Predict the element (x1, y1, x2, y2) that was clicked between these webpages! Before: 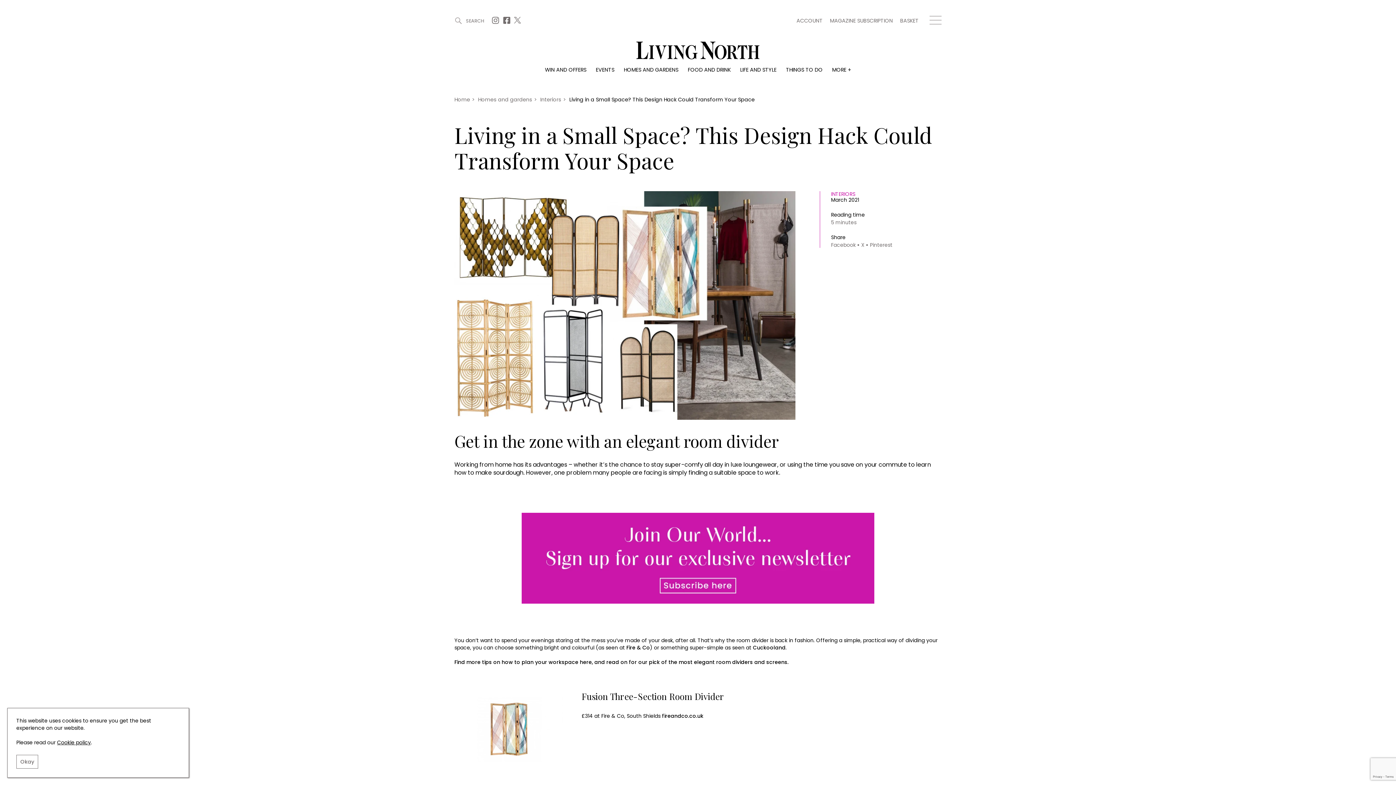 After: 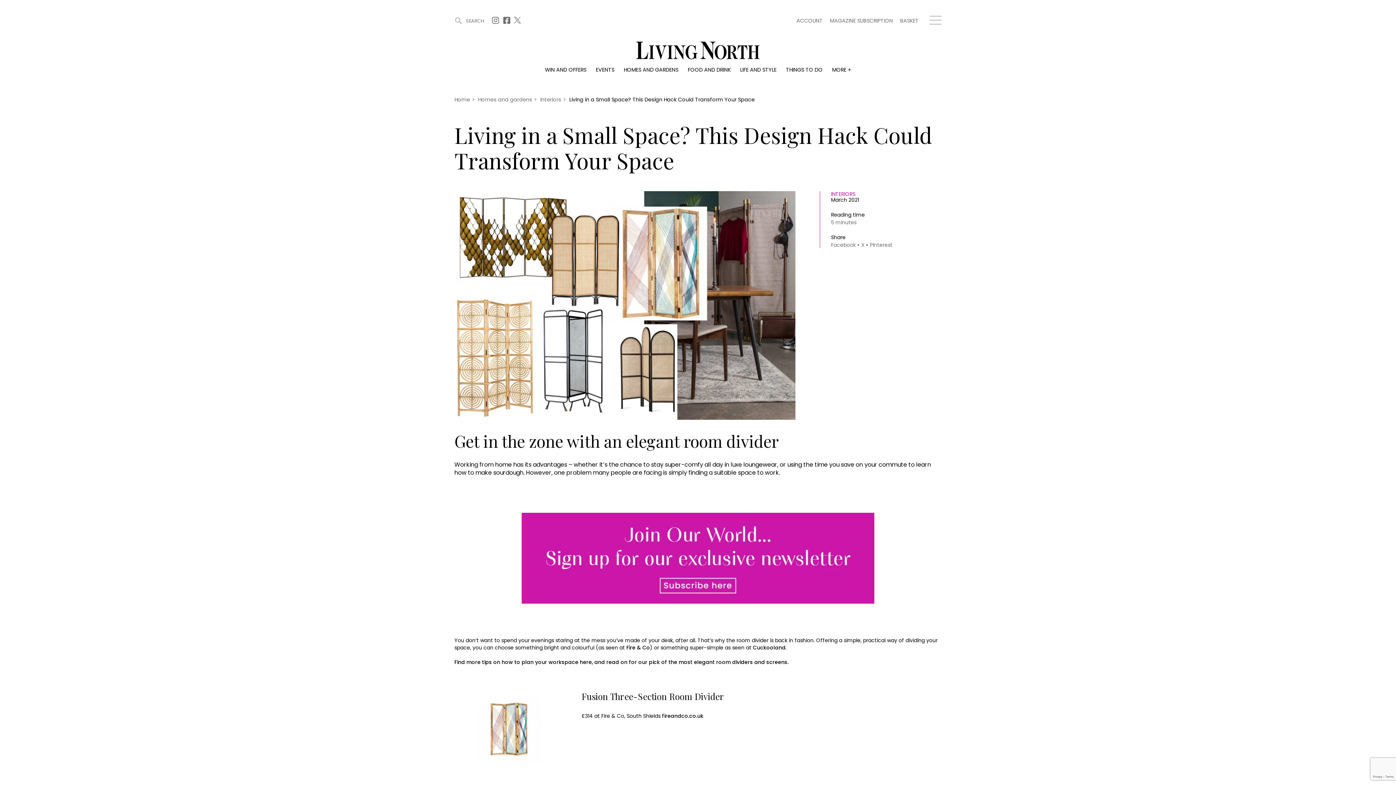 Action: label: Okay bbox: (16, 755, 38, 769)